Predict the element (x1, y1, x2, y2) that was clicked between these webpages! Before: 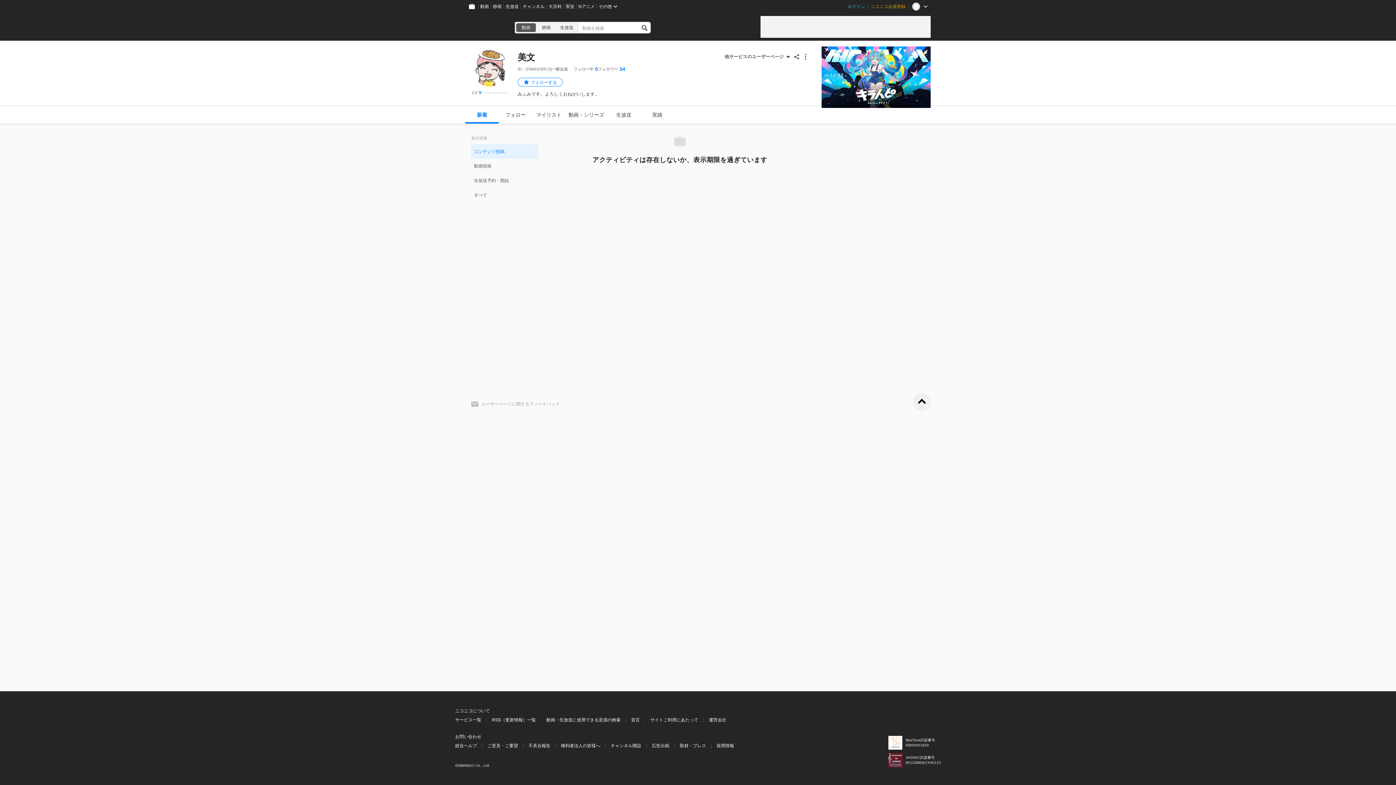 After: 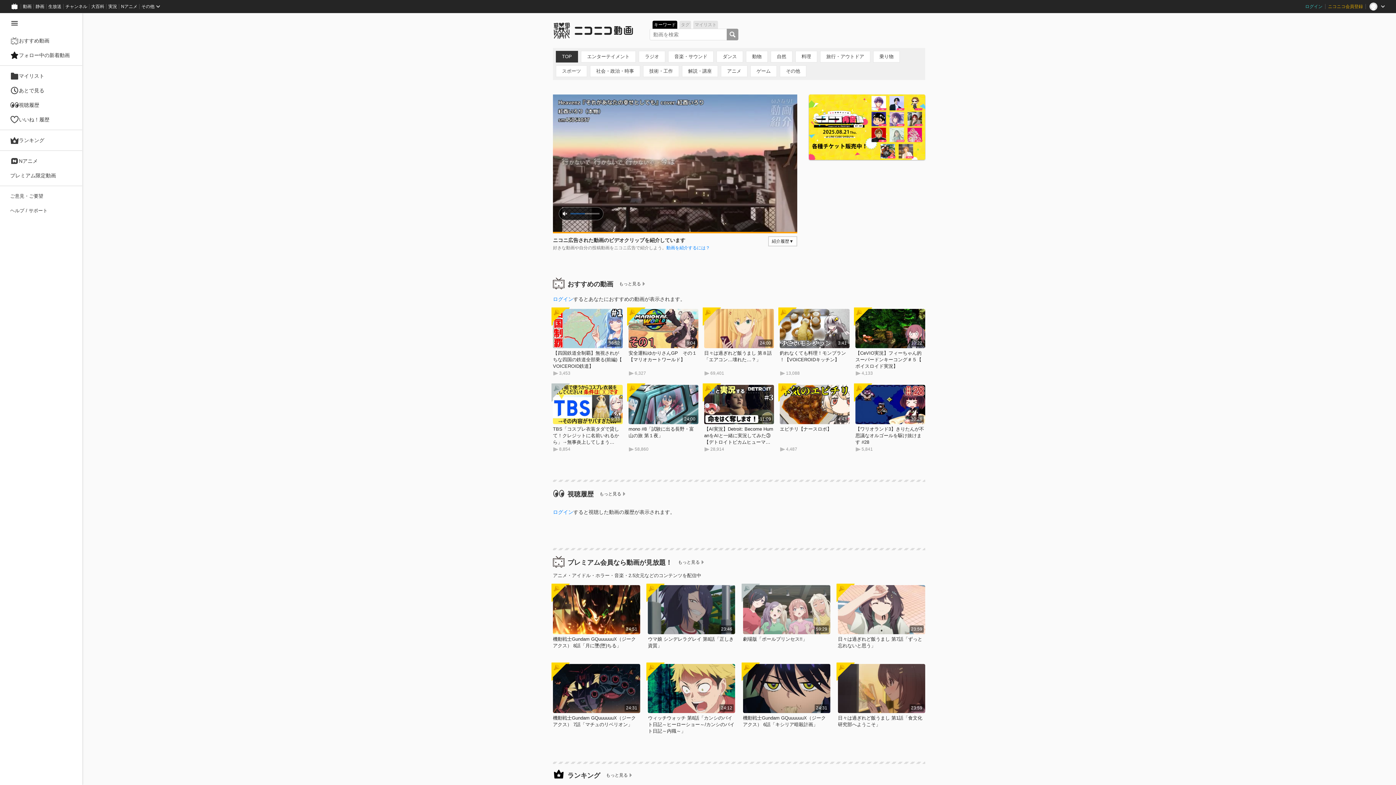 Action: label: 動画 bbox: (478, 0, 491, 13)